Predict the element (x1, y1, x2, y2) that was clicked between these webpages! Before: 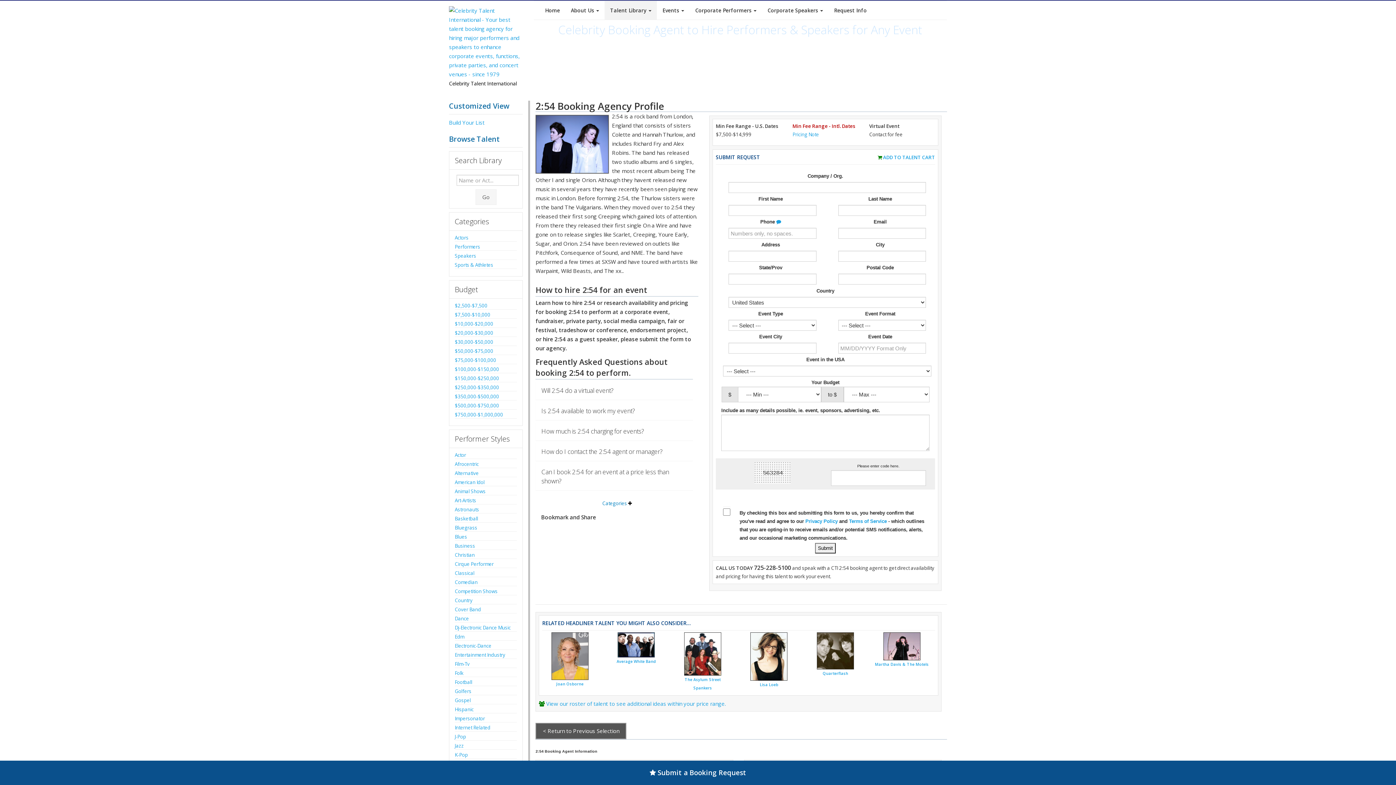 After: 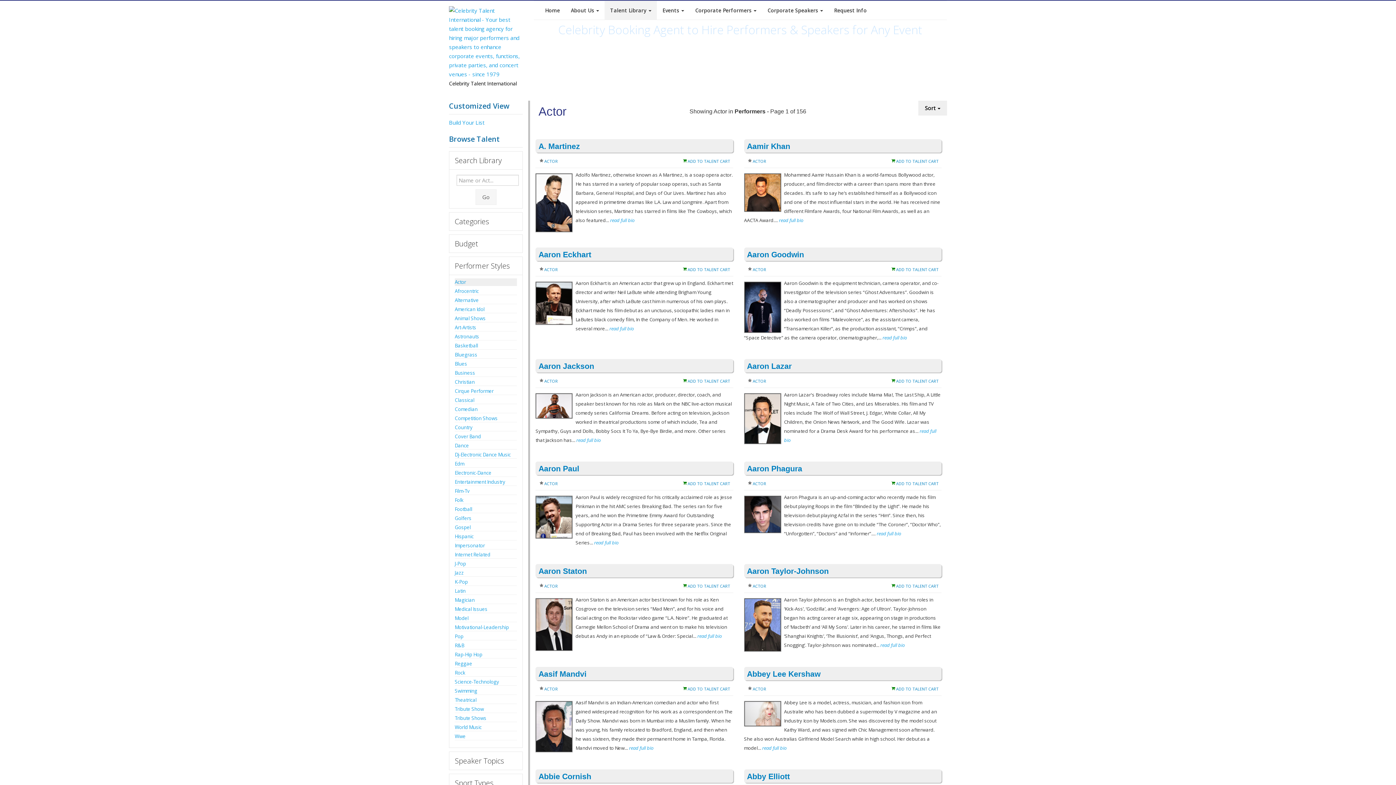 Action: label: Actor bbox: (454, 453, 517, 457)